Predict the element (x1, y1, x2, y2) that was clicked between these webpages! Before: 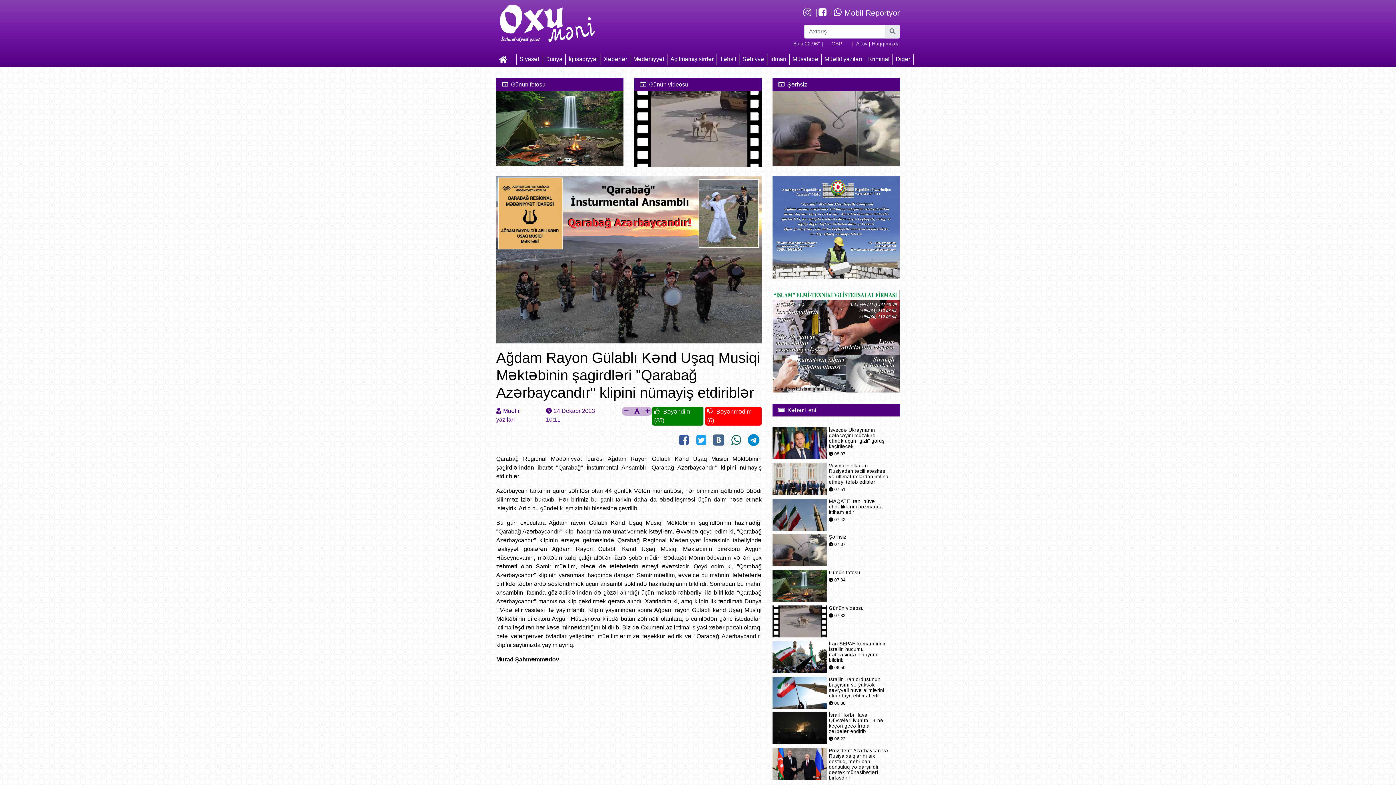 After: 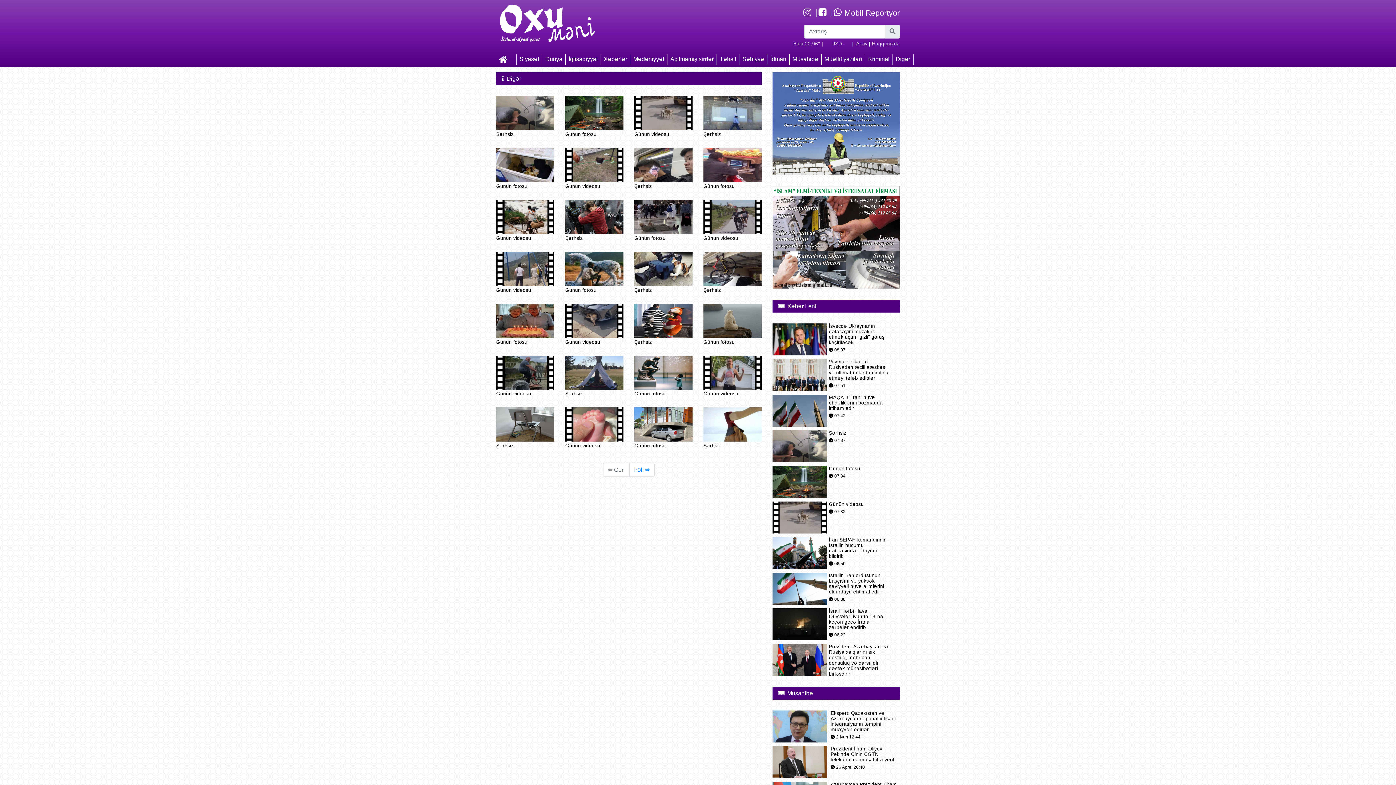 Action: label: Digər bbox: (893, 54, 913, 63)